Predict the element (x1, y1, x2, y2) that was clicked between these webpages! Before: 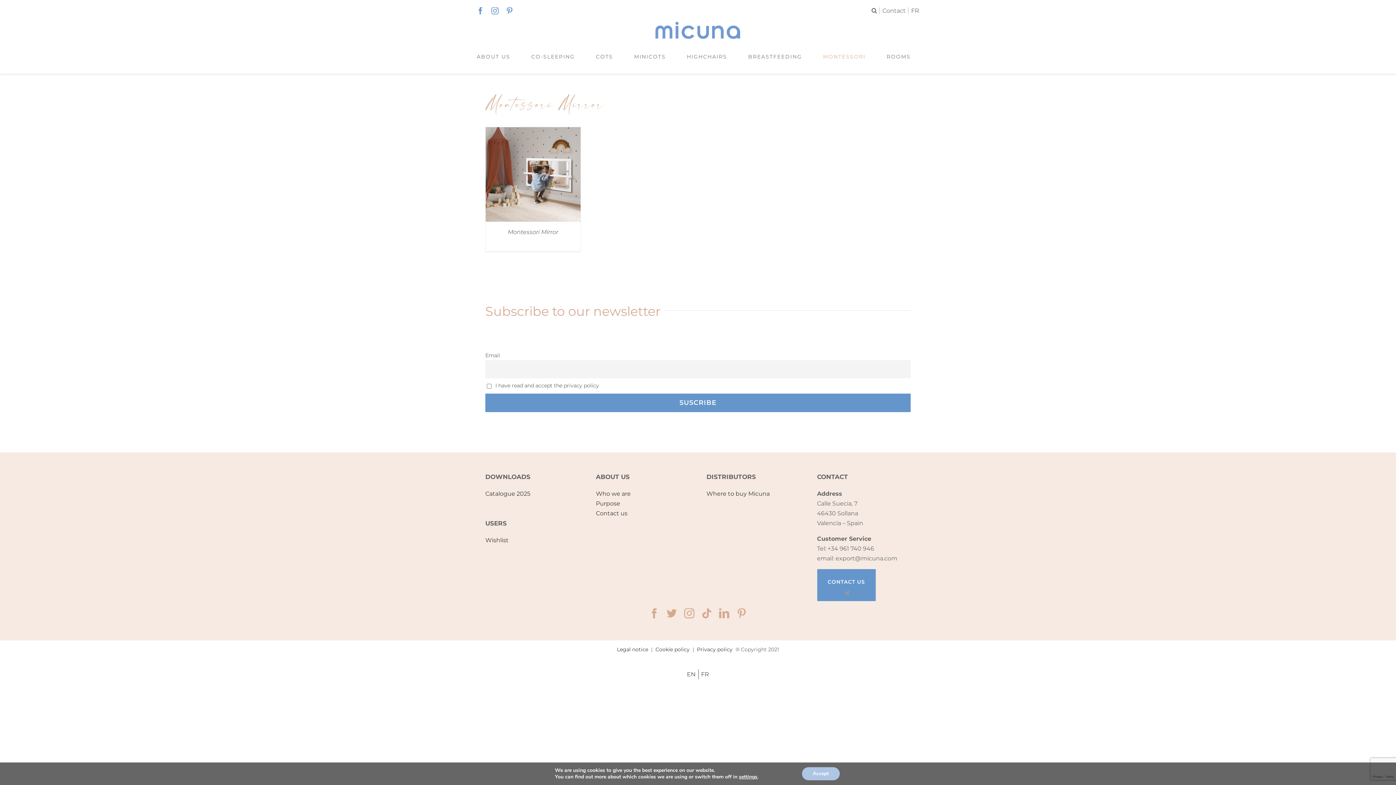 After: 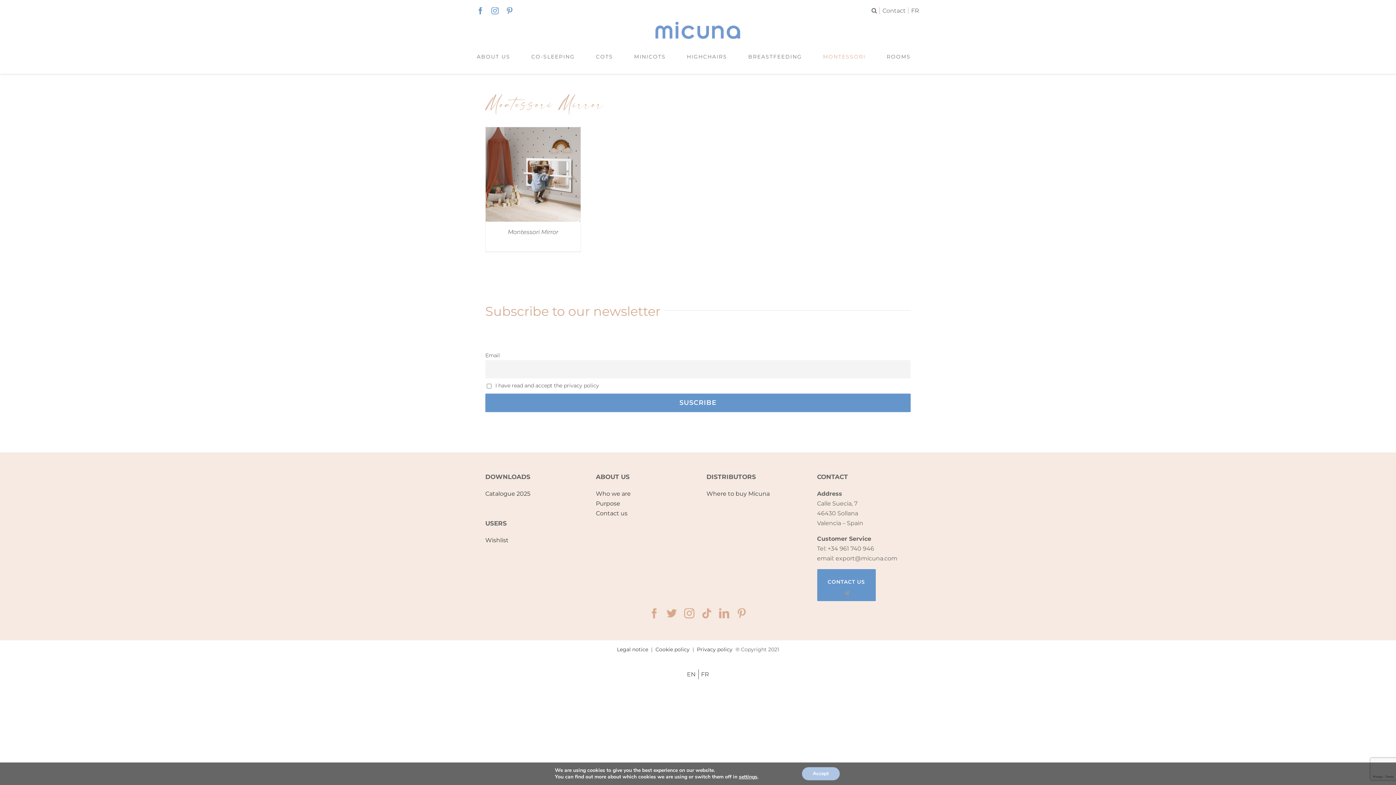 Action: bbox: (684, 669, 698, 679) label: EN